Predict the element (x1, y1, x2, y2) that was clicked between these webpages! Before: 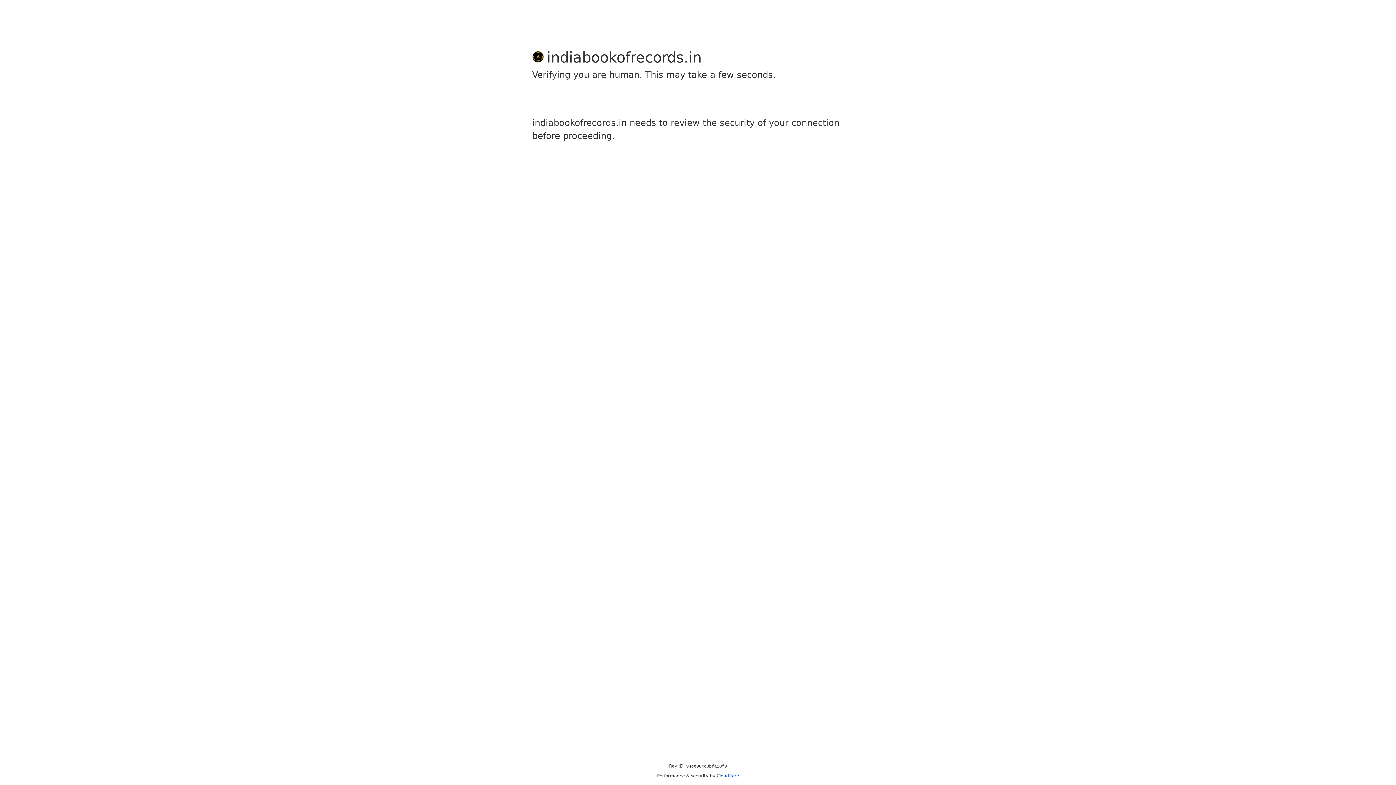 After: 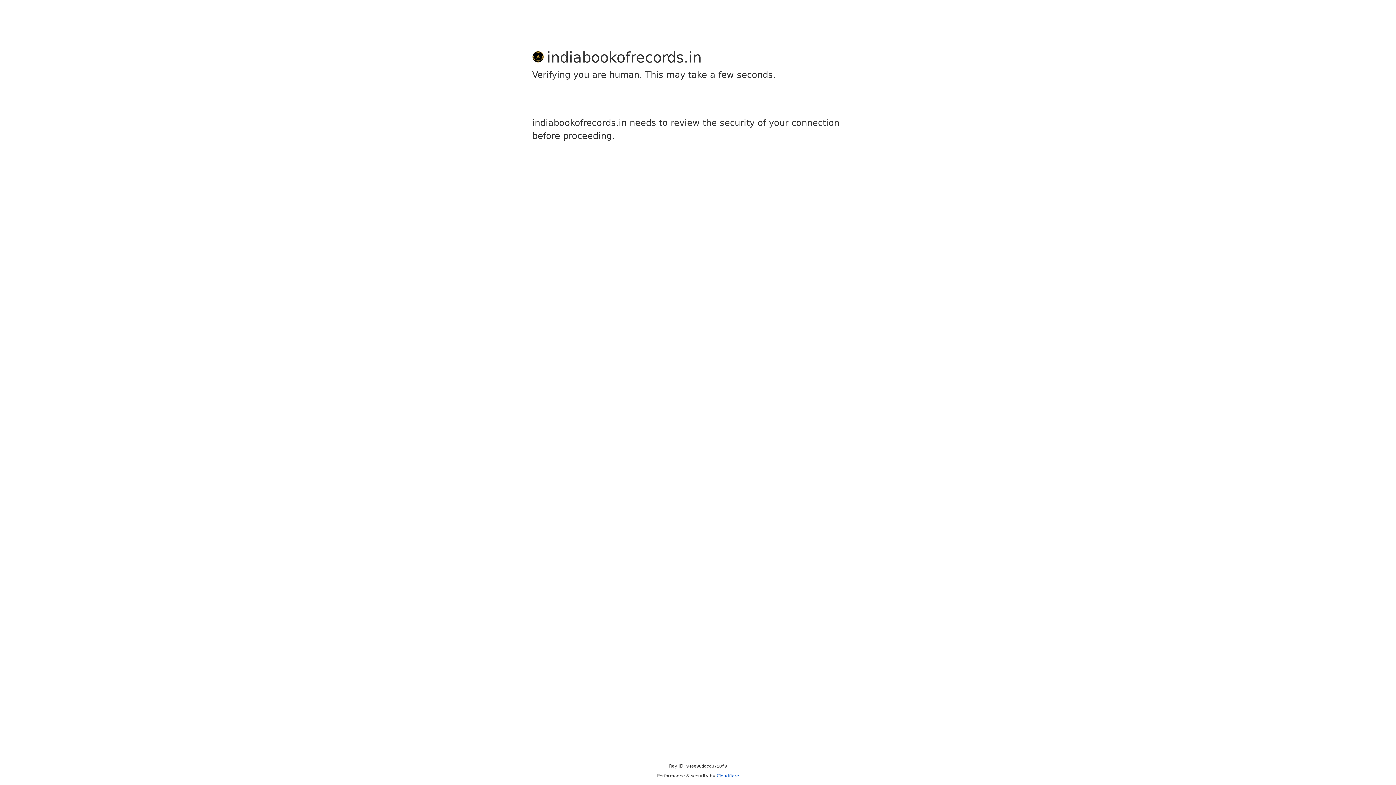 Action: label: Cloudflare bbox: (716, 773, 739, 778)